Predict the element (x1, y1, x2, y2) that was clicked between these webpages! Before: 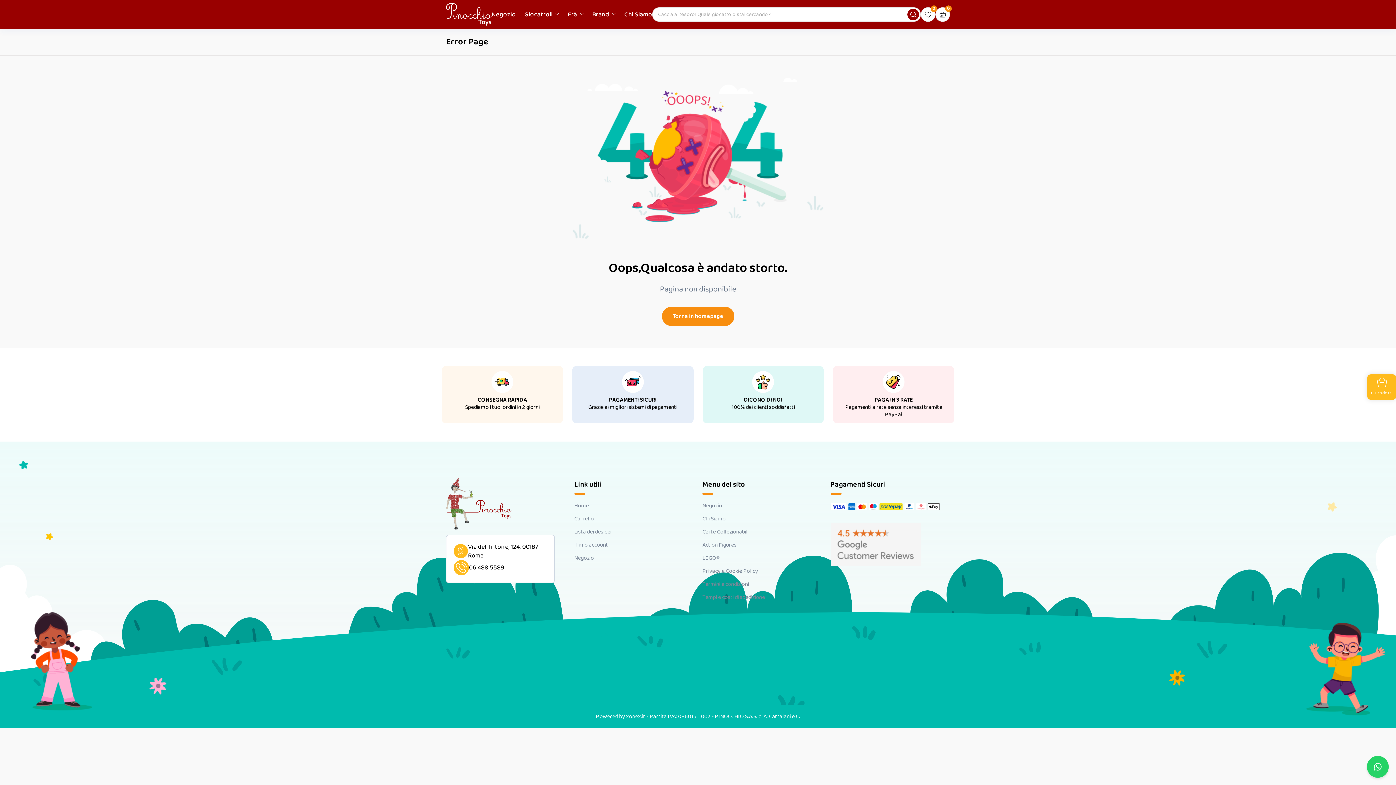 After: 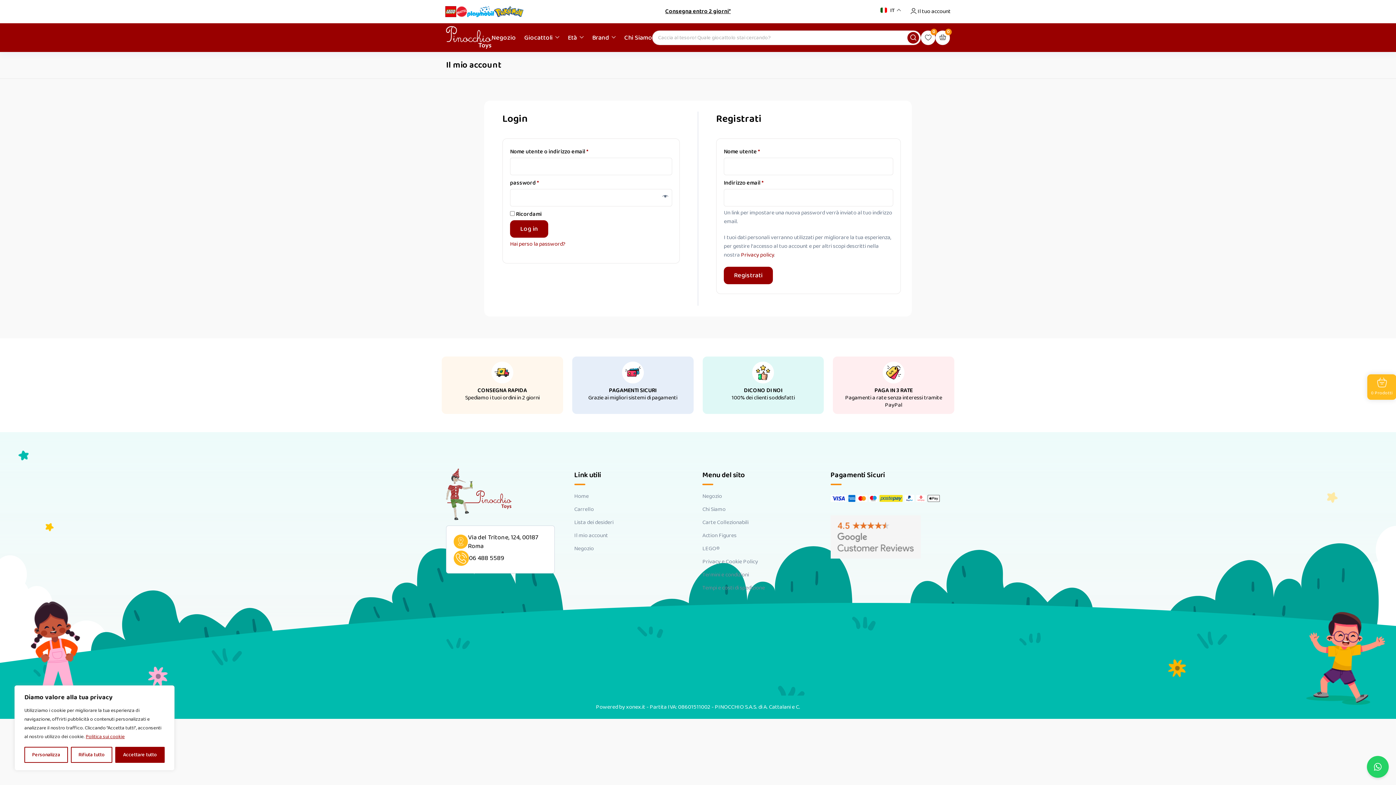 Action: label: Il mio account bbox: (574, 541, 608, 549)